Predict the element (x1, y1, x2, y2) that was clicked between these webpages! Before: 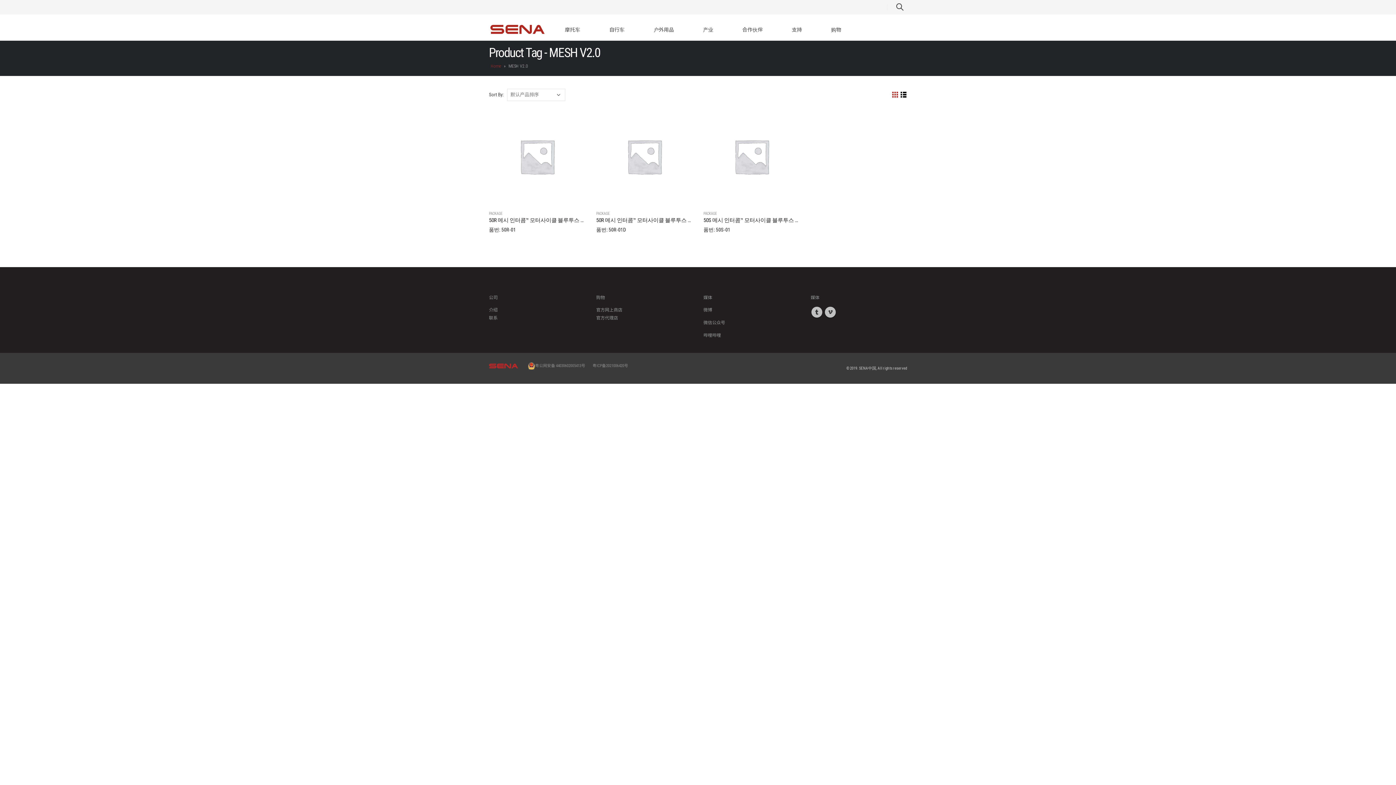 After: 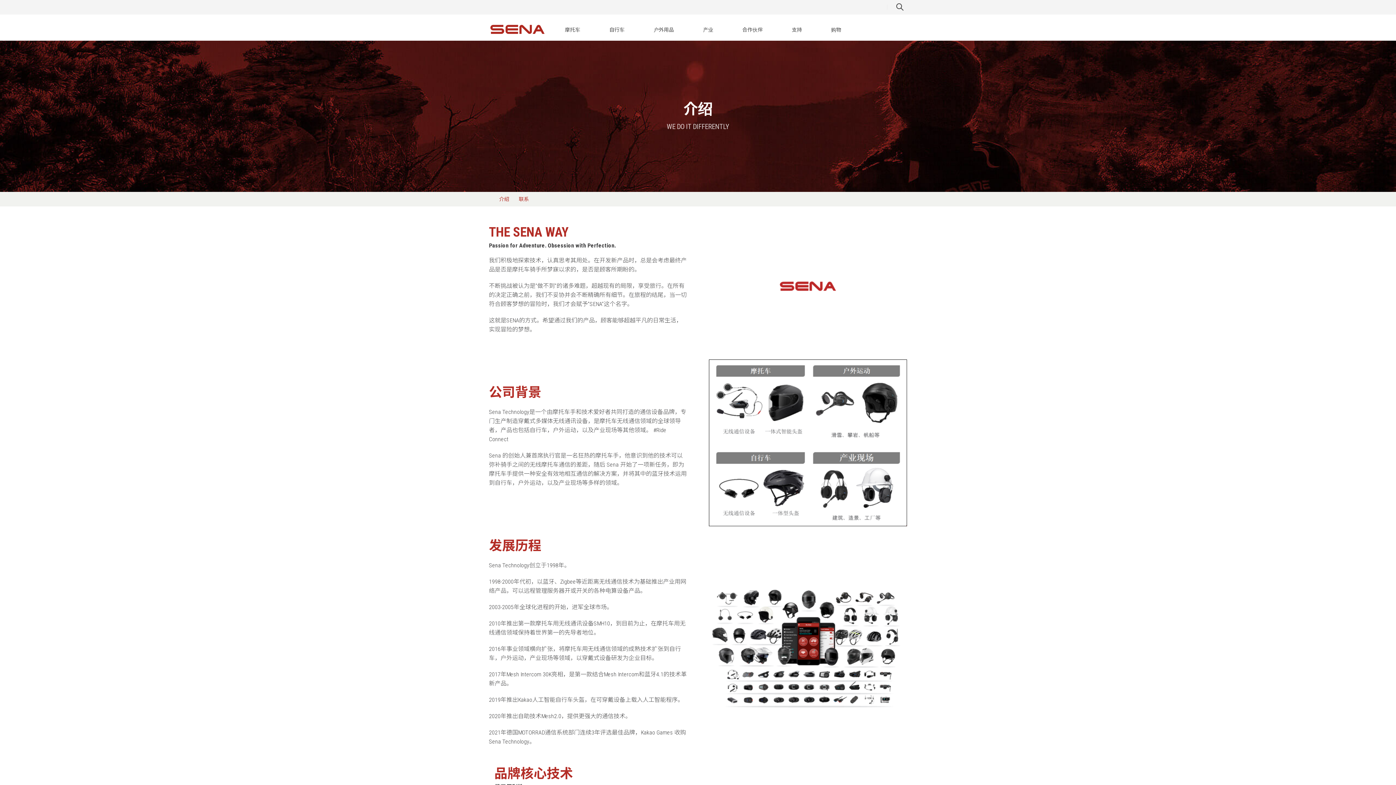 Action: bbox: (489, 307, 497, 312) label: 介绍